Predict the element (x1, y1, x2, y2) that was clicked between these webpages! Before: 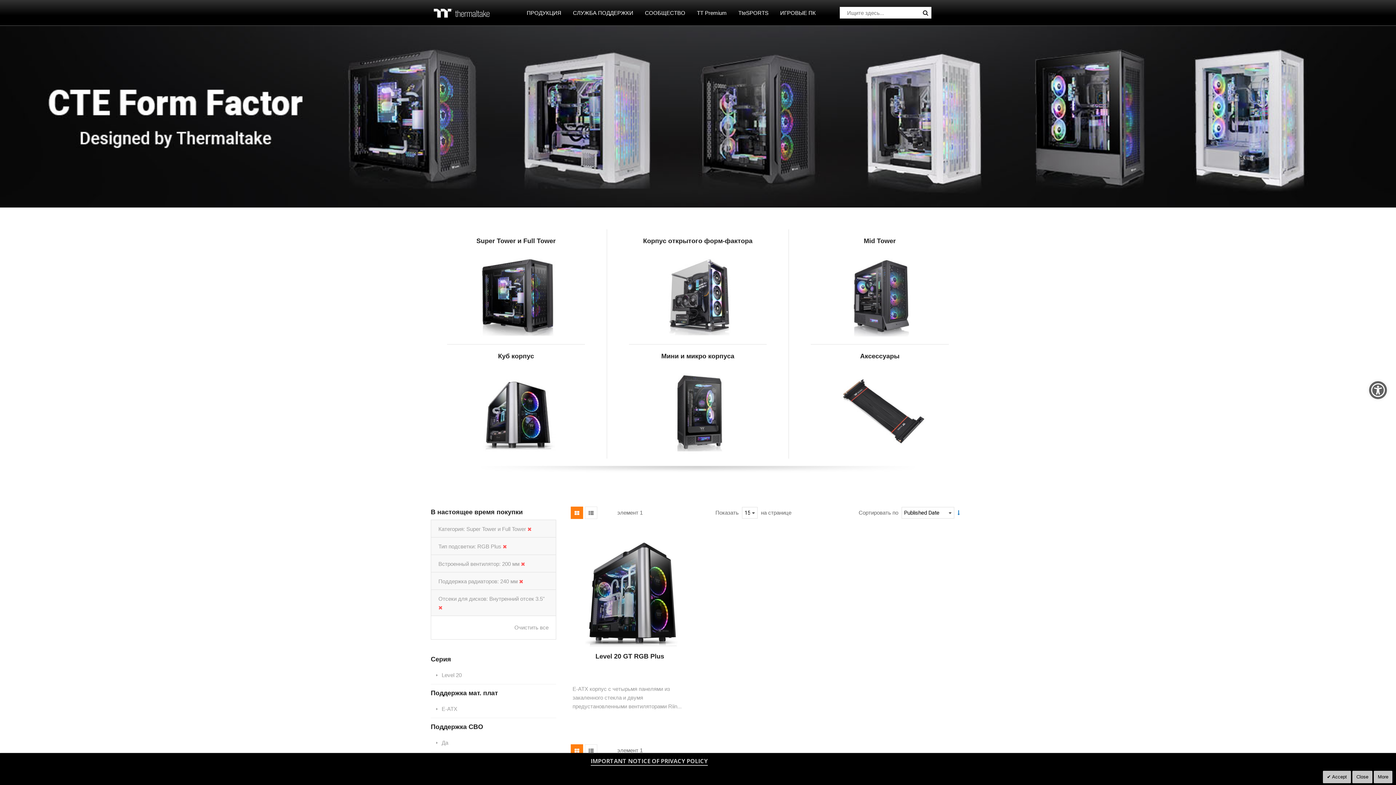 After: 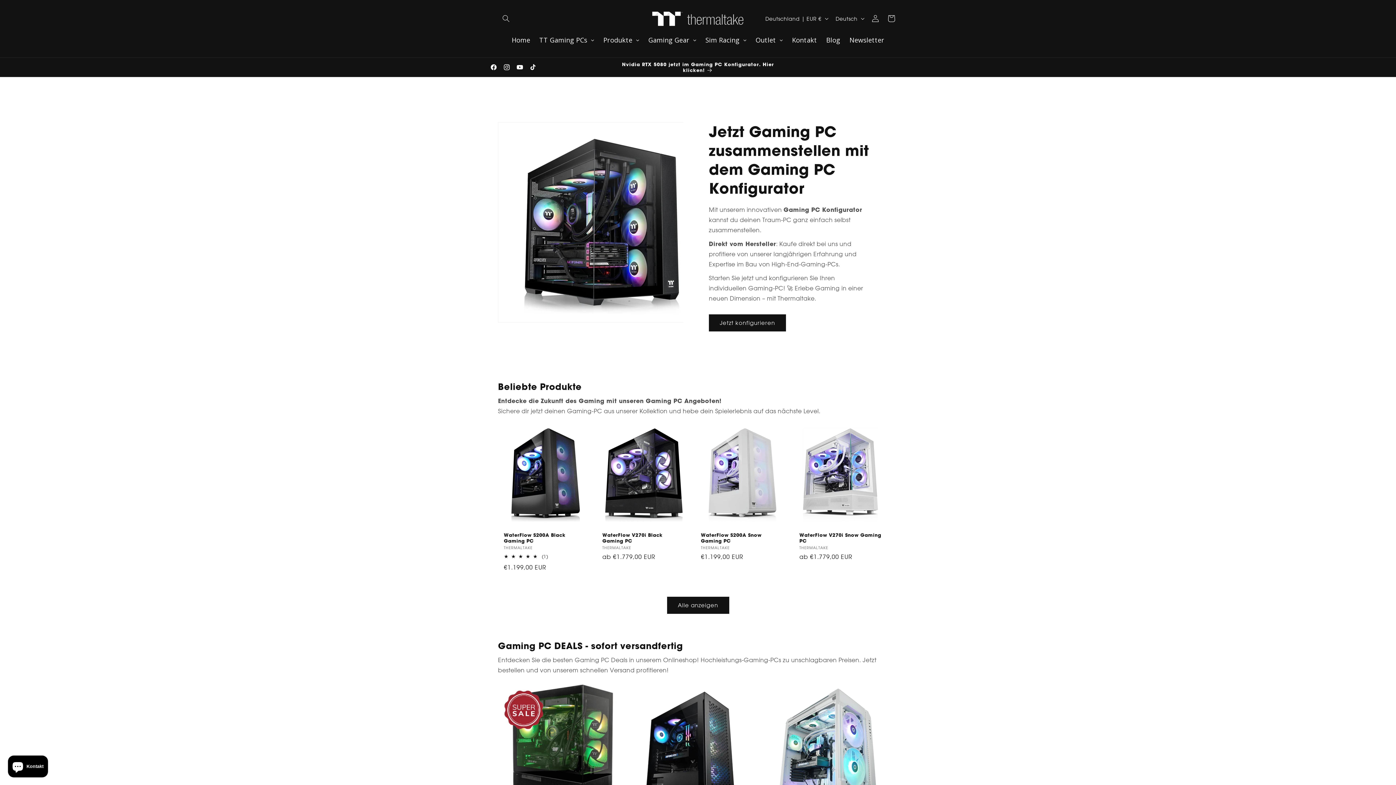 Action: label: ИГРОВЫЕ ПК bbox: (775, 7, 821, 18)